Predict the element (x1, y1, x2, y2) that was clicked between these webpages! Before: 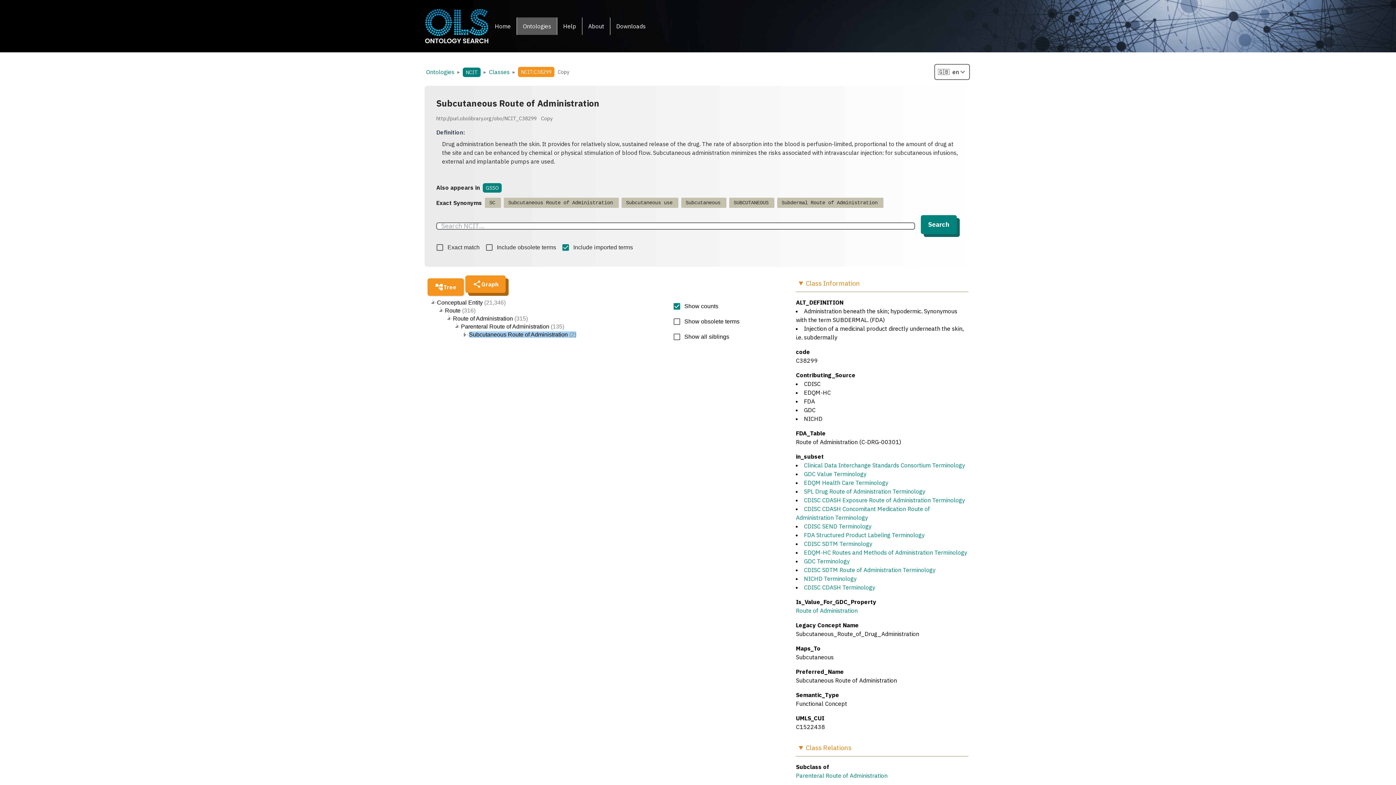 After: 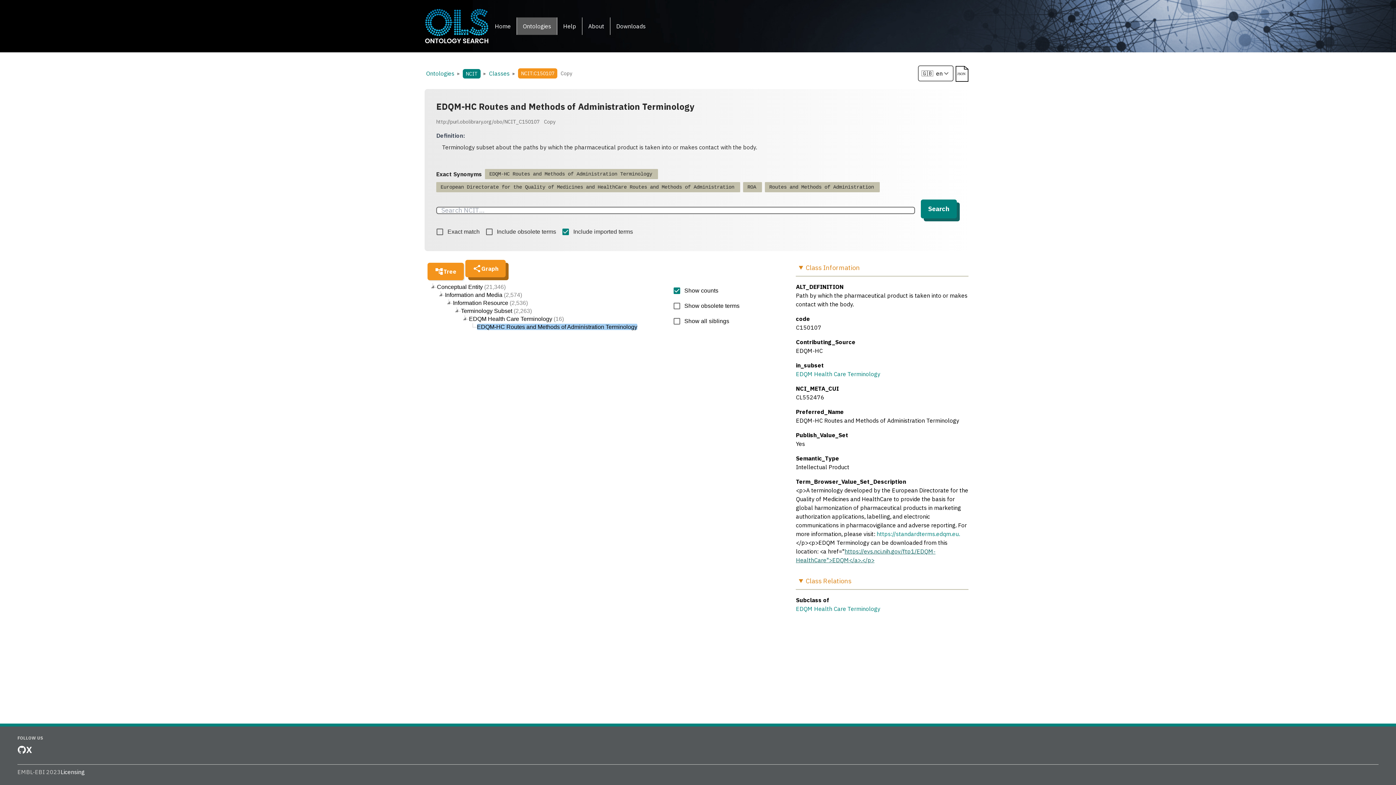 Action: label: EDQM-HC Routes and Methods of Administration Terminology bbox: (804, 549, 967, 556)